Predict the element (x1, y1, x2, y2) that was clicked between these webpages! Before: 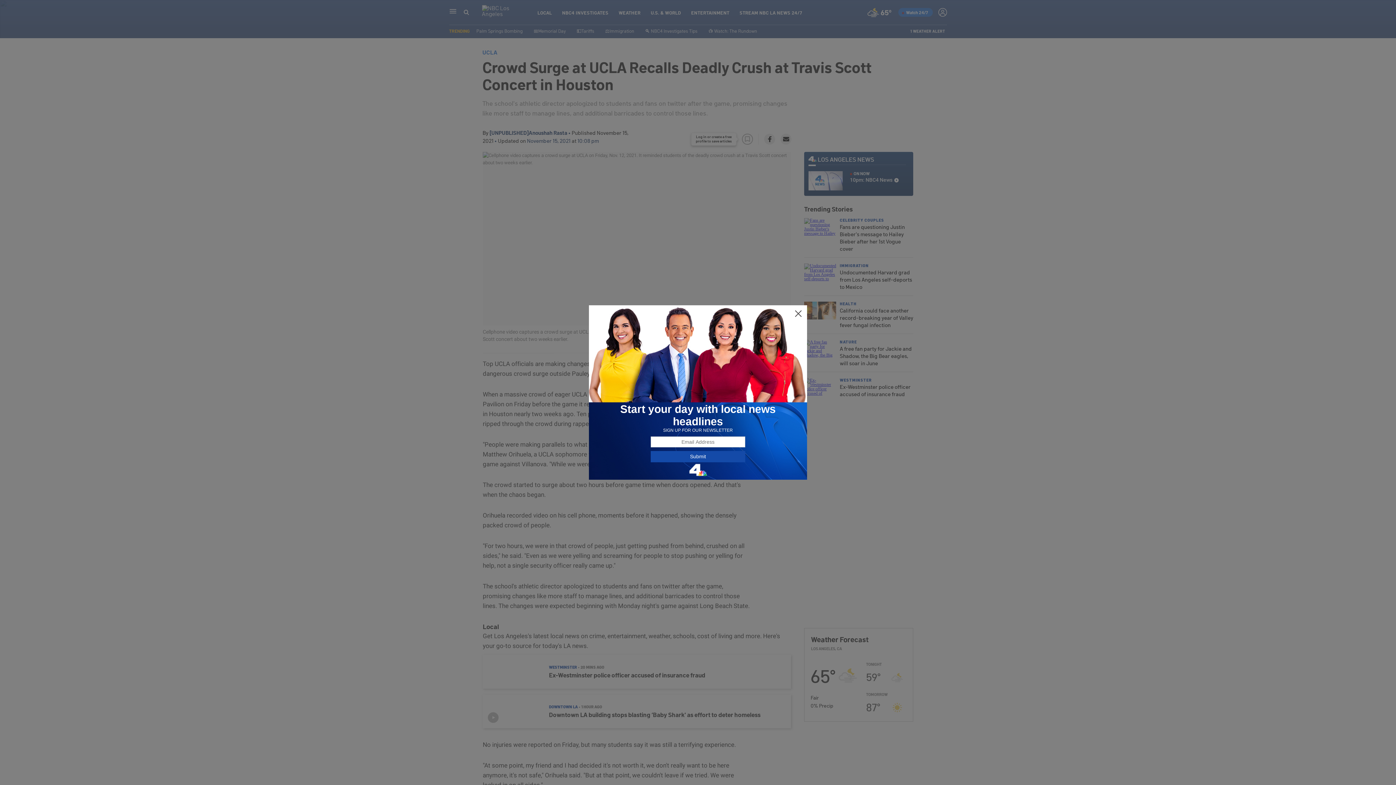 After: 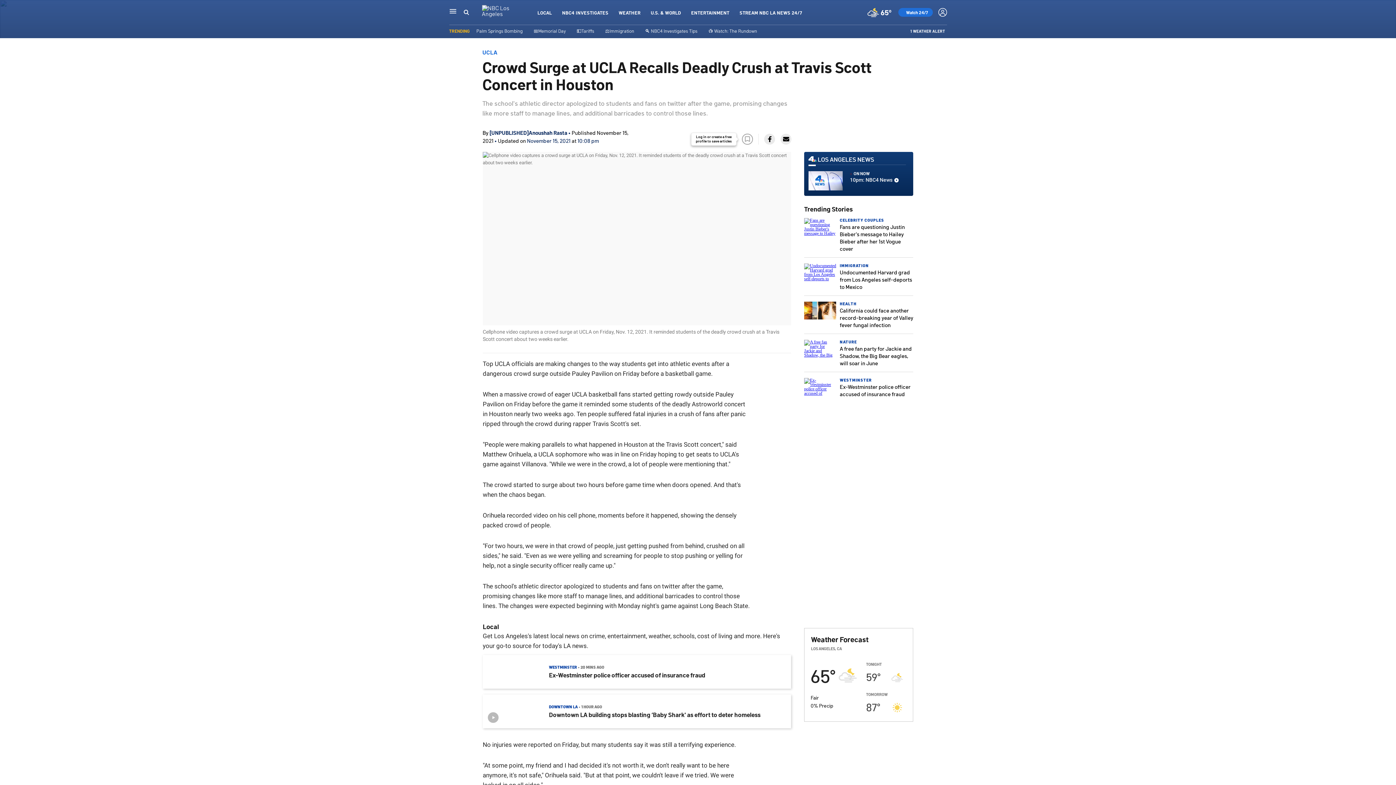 Action: bbox: (794, 309, 802, 318)